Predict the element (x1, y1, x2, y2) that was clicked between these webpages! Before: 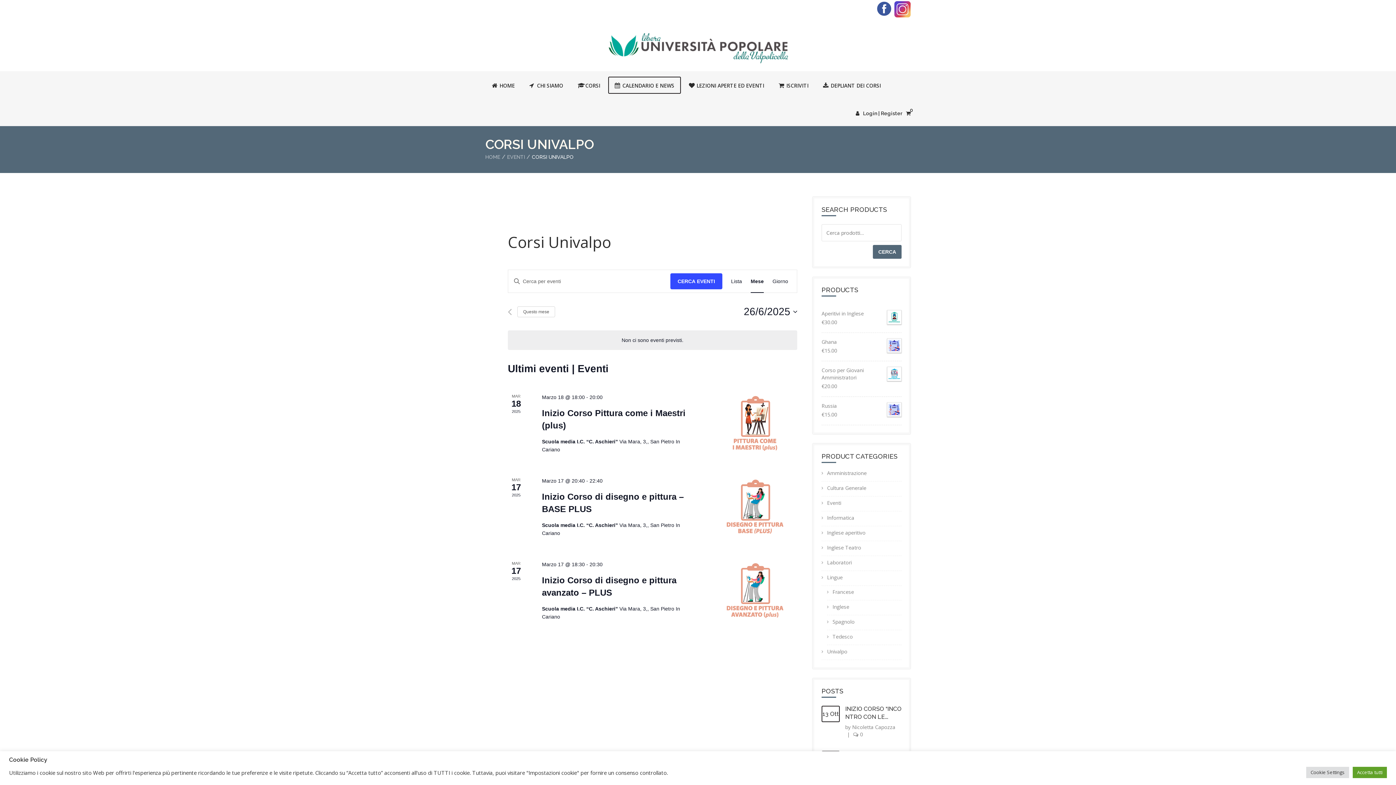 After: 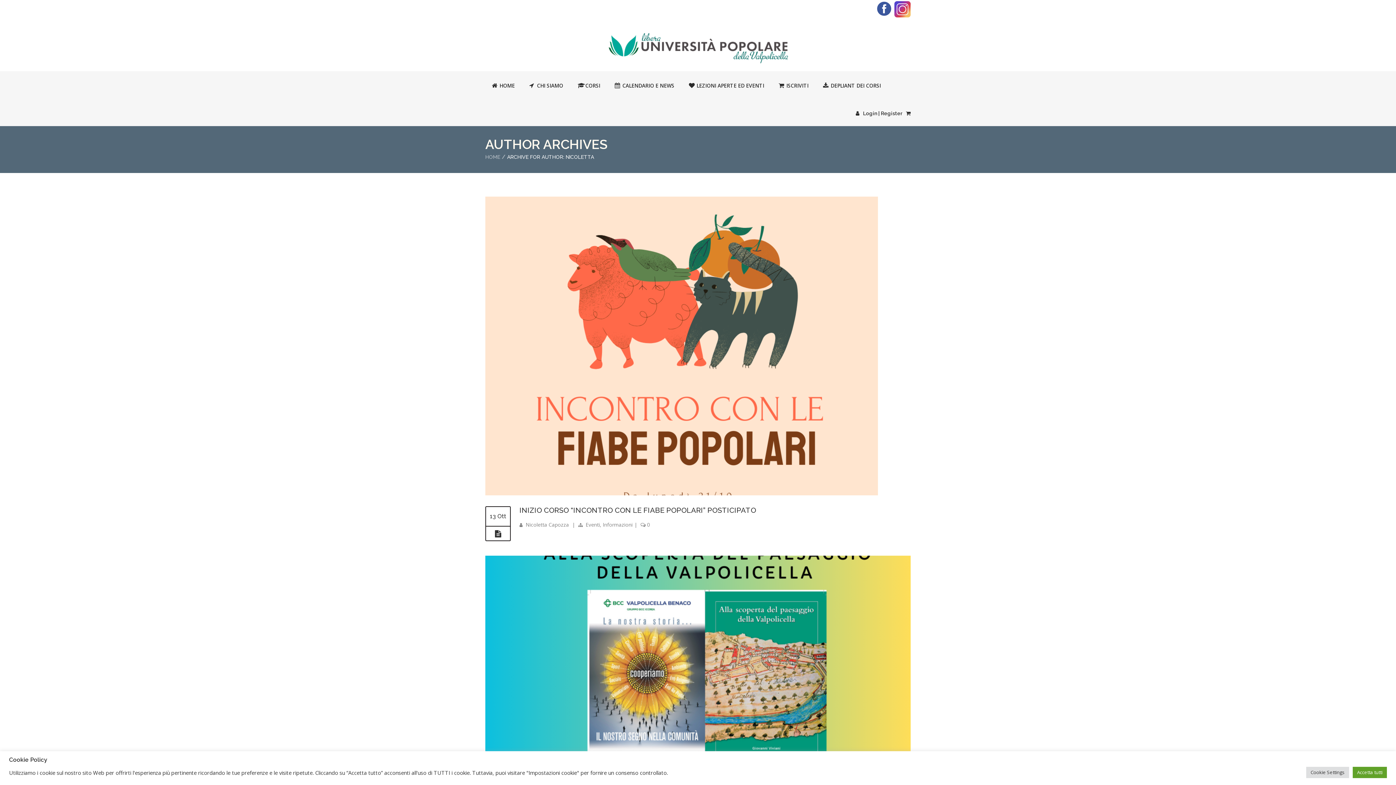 Action: bbox: (852, 724, 895, 730) label: Nicoletta Capozza